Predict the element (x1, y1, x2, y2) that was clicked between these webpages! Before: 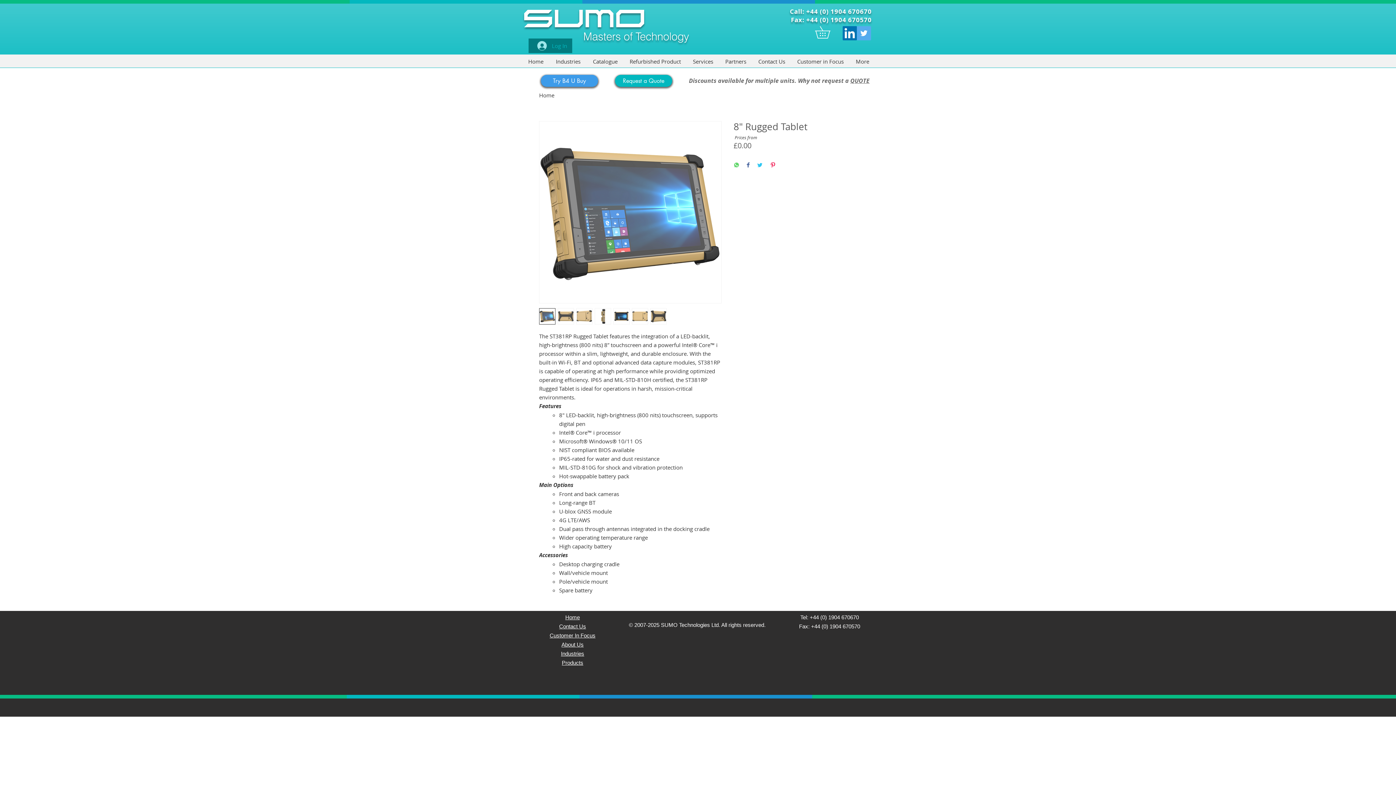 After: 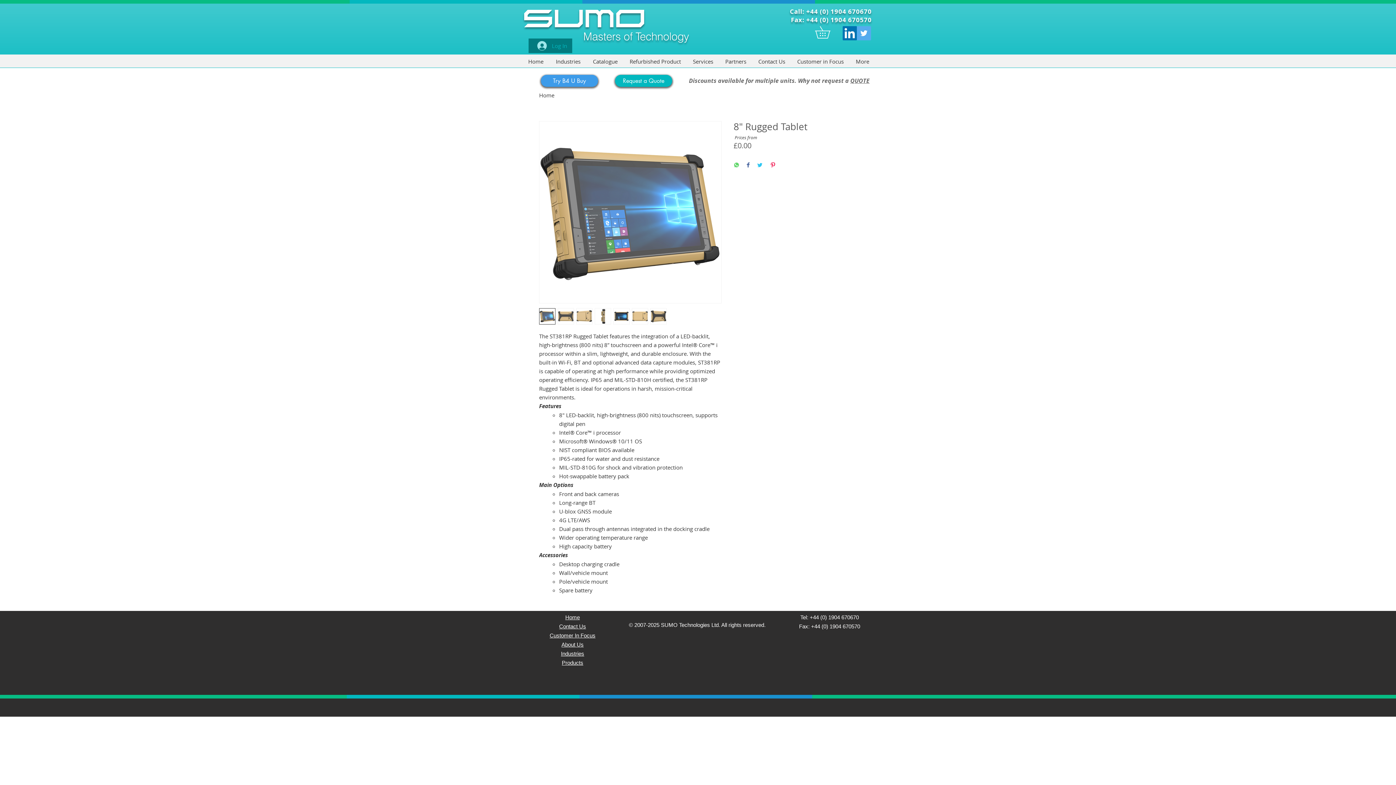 Action: label: LinkedIn bbox: (842, 26, 857, 40)